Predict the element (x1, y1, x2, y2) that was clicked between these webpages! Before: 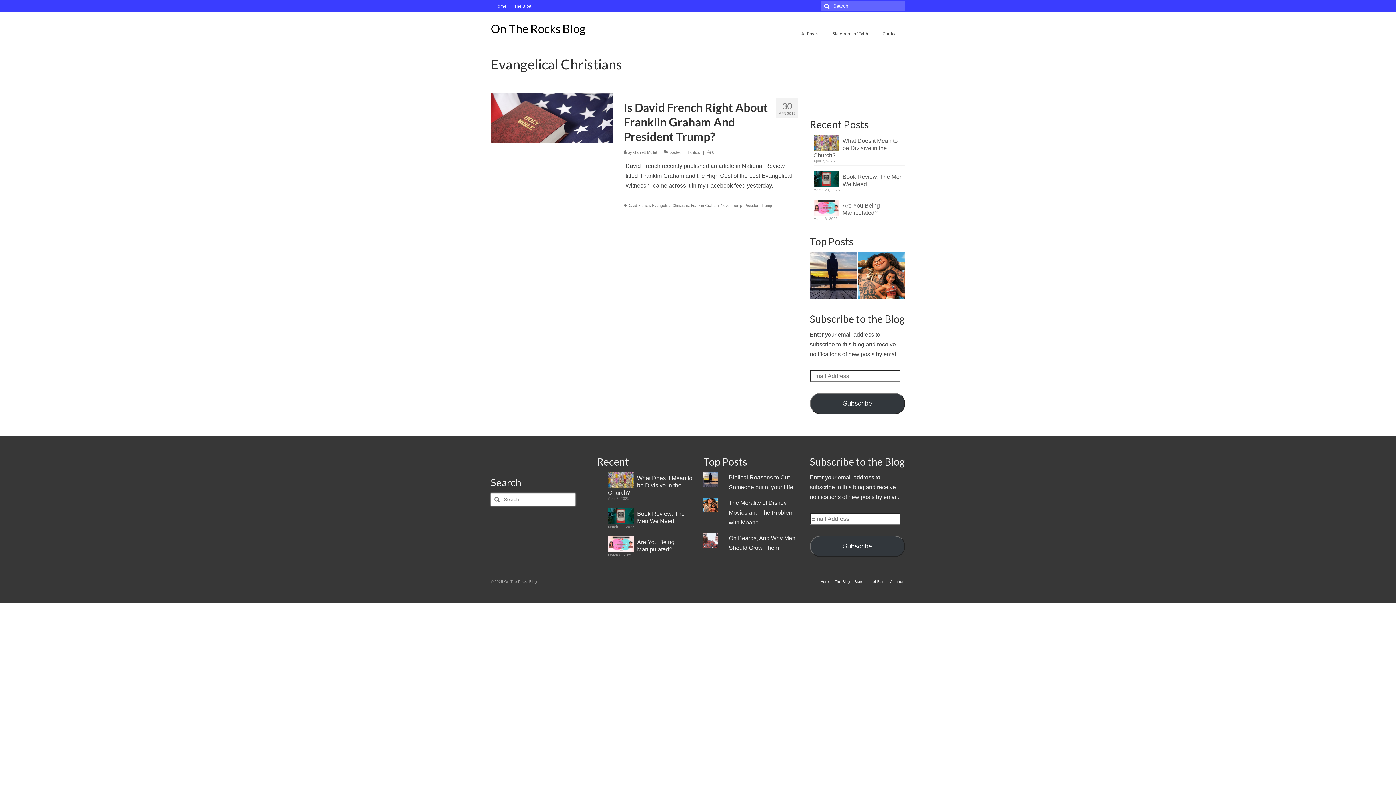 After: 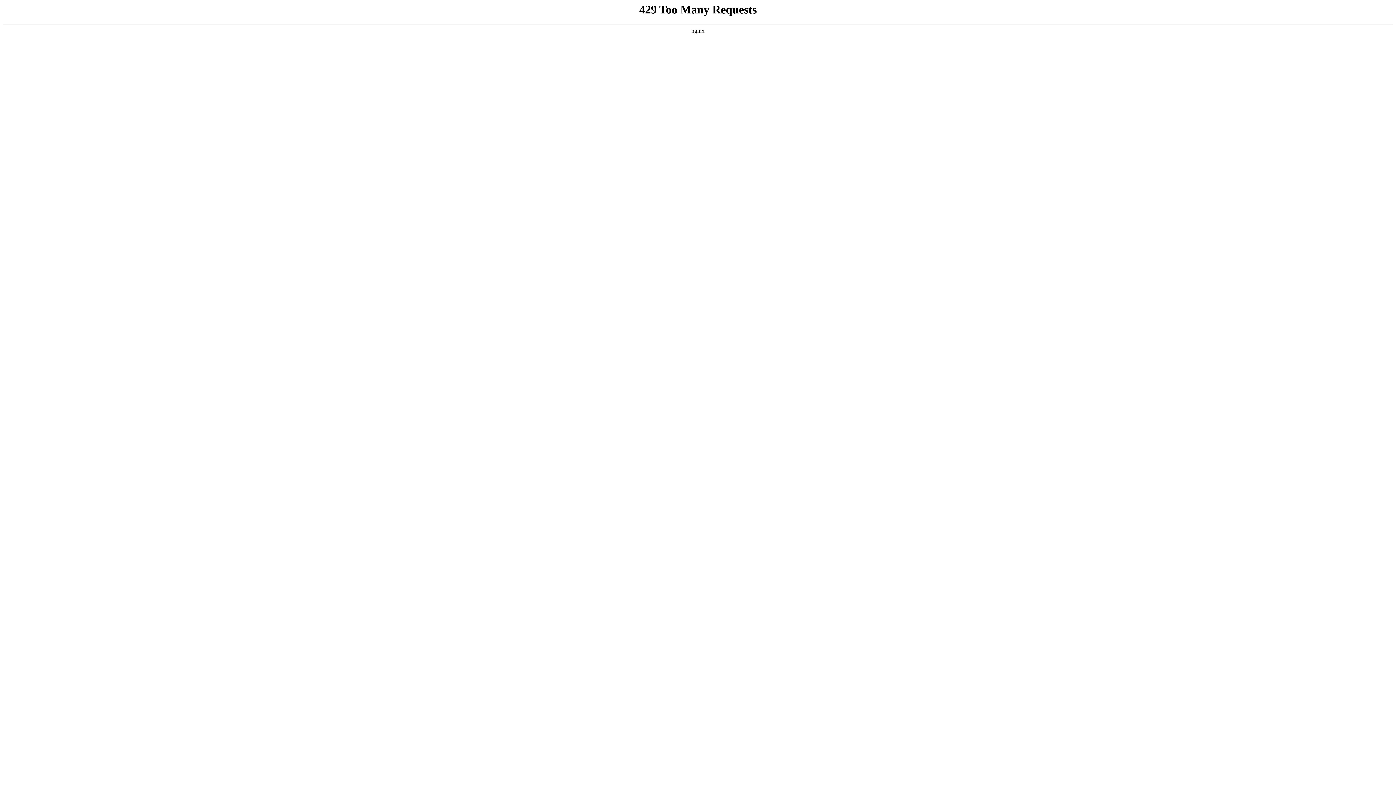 Action: bbox: (858, 252, 905, 299)